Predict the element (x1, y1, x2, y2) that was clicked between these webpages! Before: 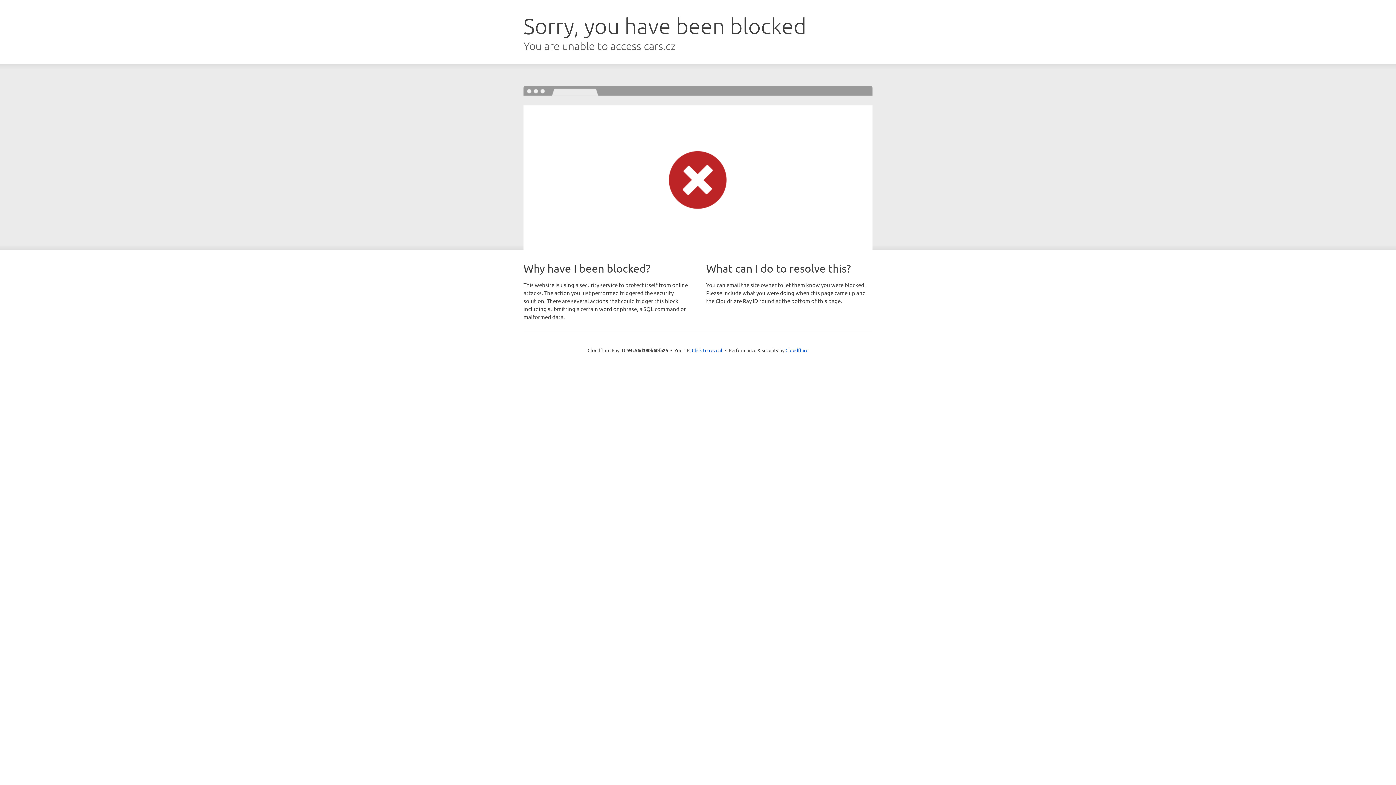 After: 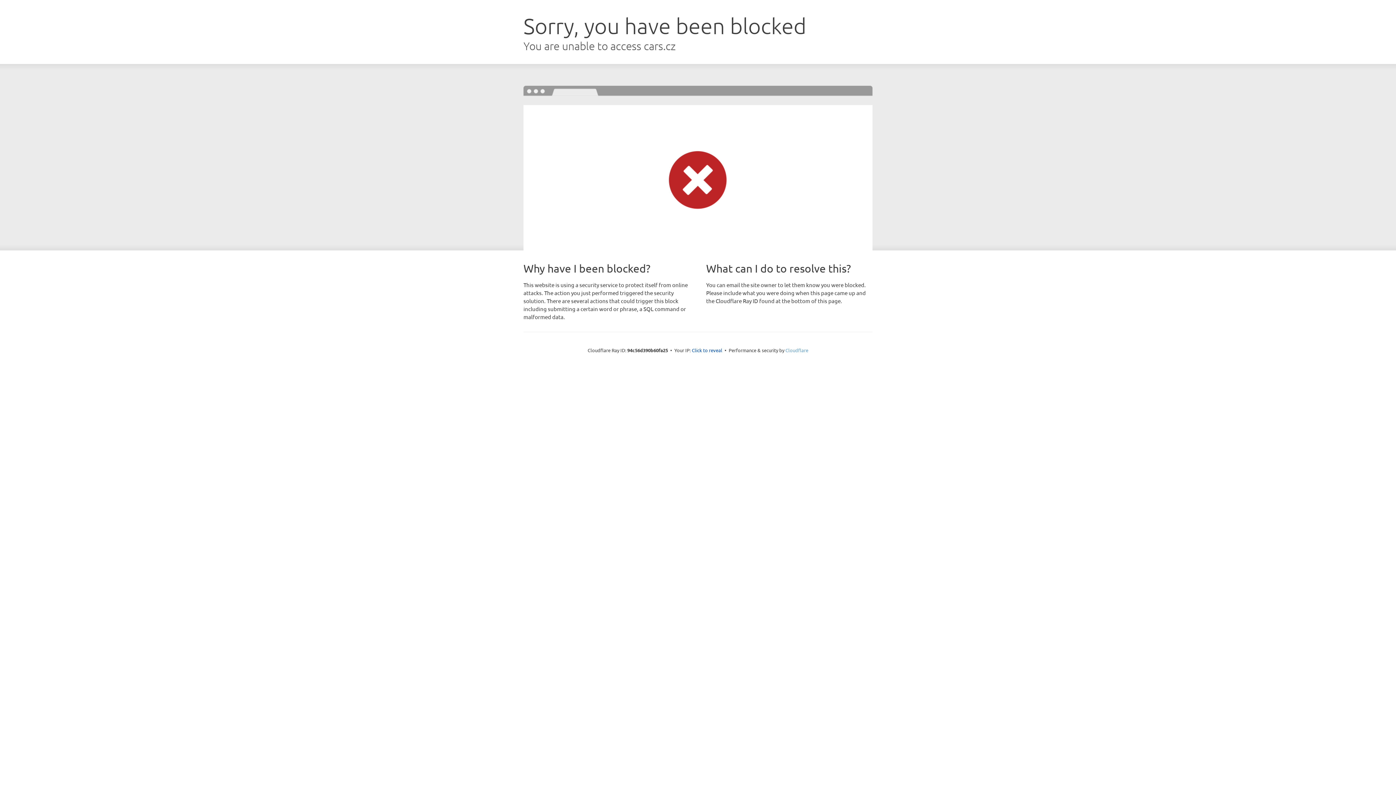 Action: bbox: (785, 347, 808, 353) label: Cloudflare